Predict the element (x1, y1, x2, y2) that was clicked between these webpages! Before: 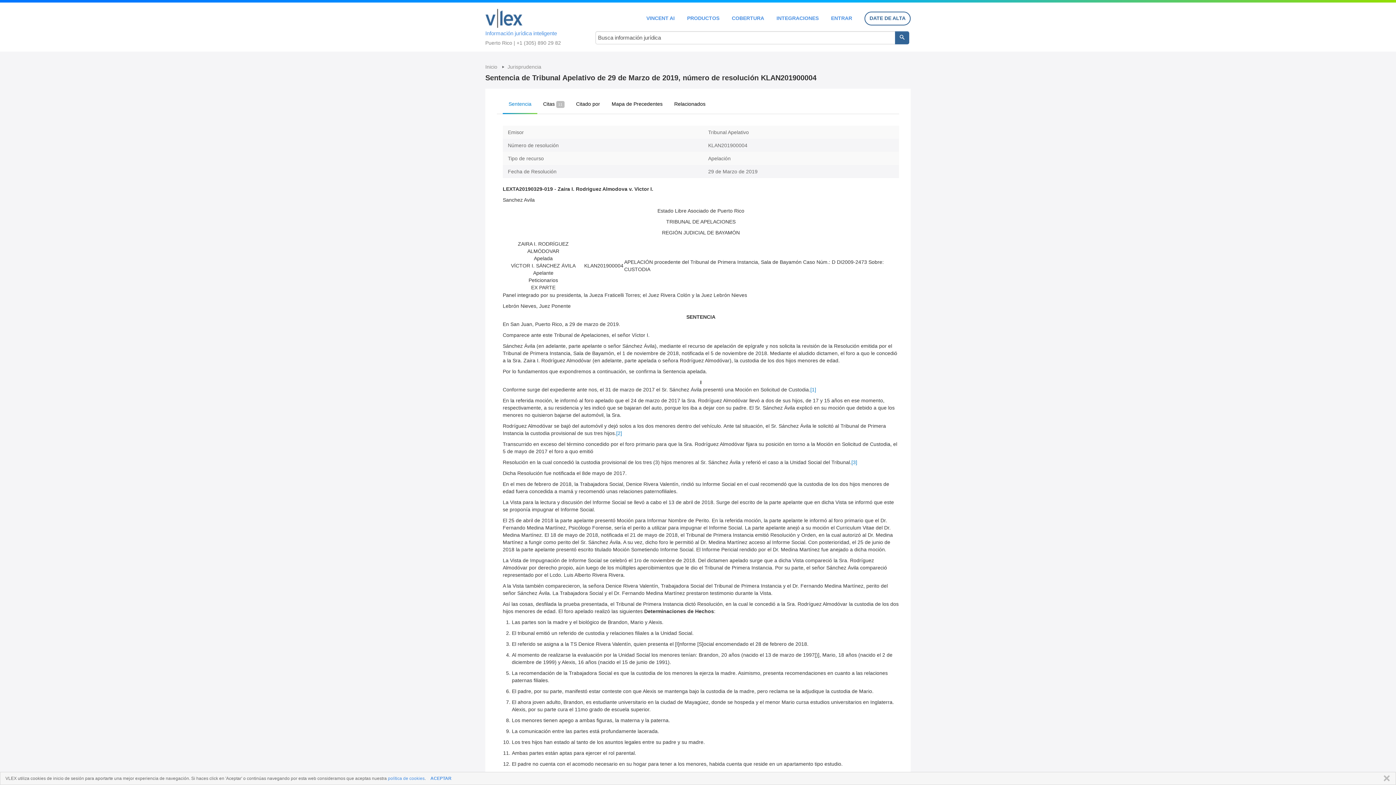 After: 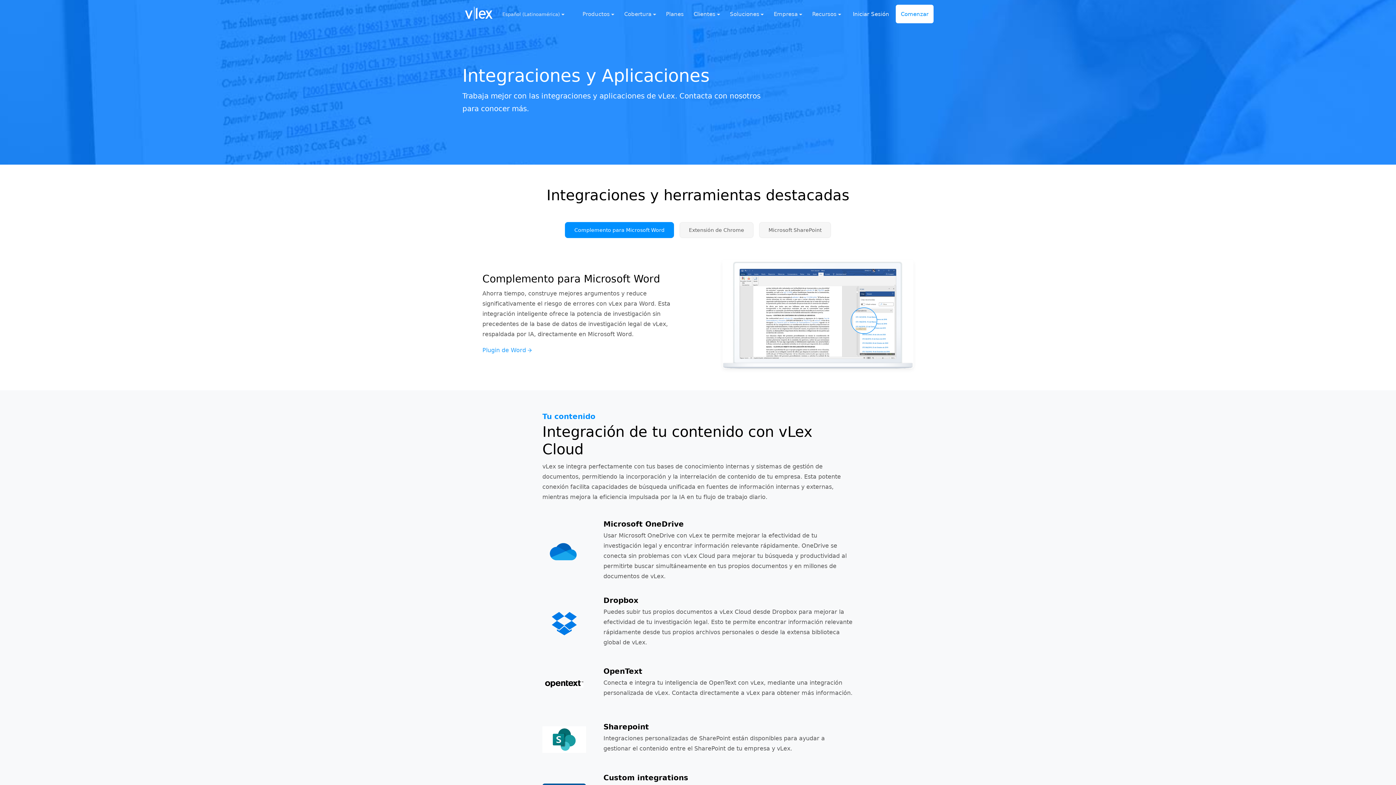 Action: label: INTEGRACIONES bbox: (776, 15, 818, 20)